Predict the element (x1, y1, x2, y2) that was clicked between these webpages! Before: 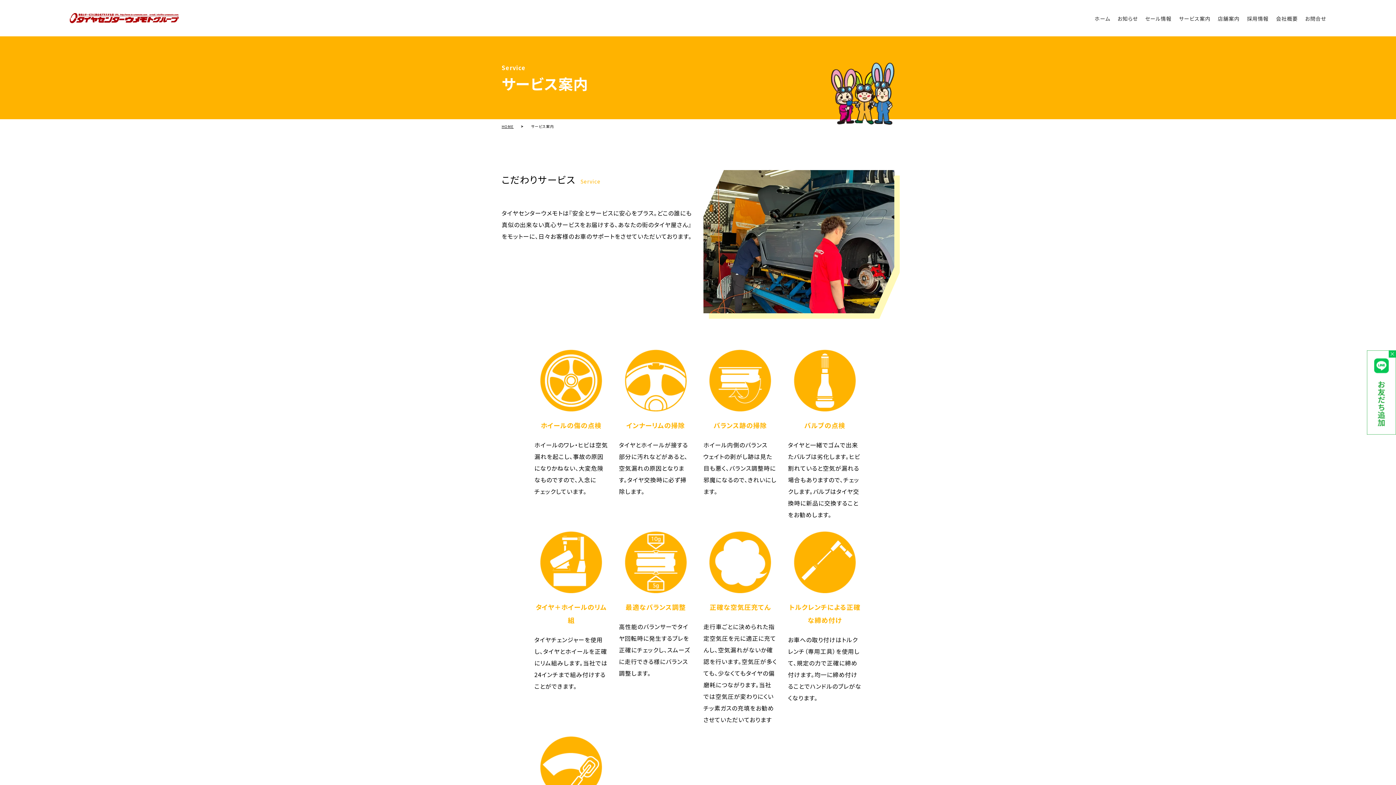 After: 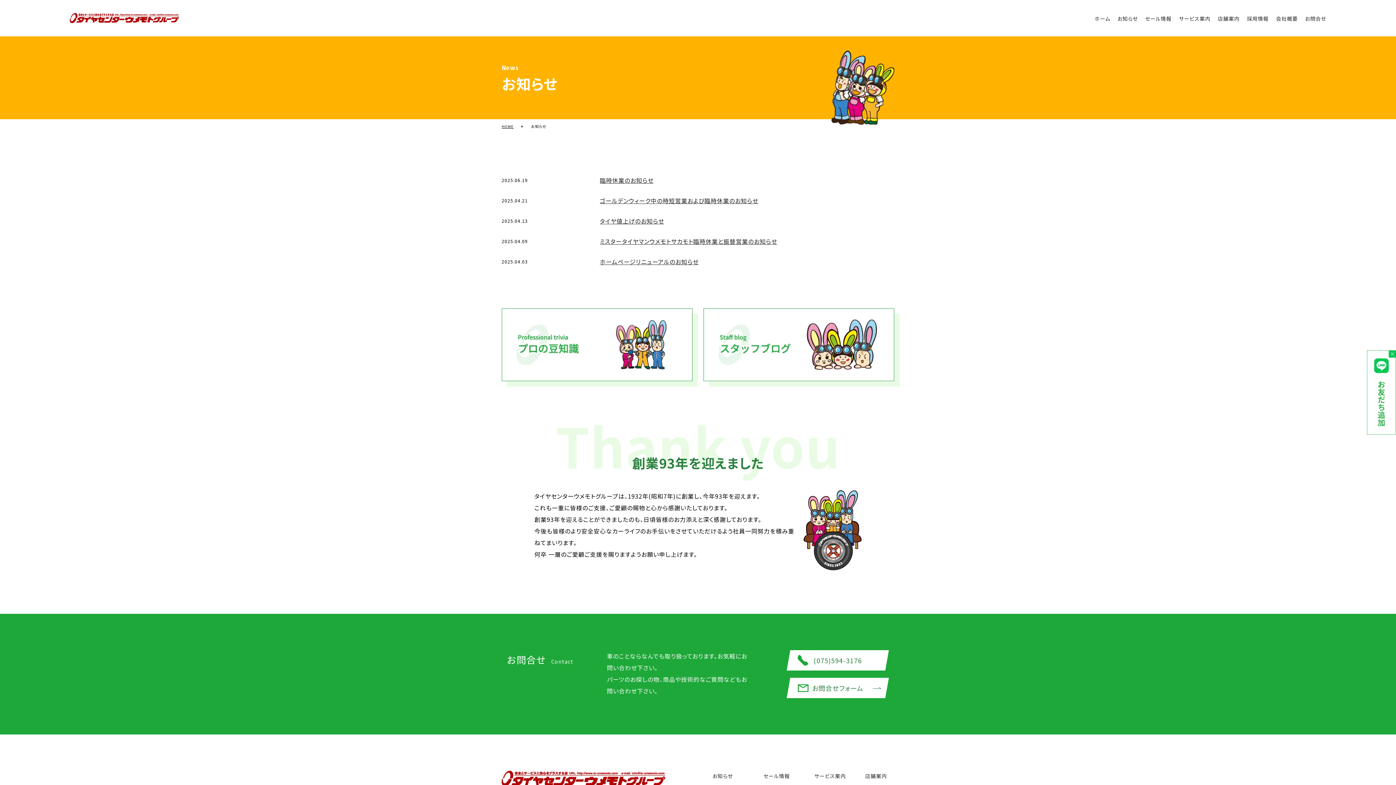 Action: label: お知らせ bbox: (1117, 16, 1138, 21)